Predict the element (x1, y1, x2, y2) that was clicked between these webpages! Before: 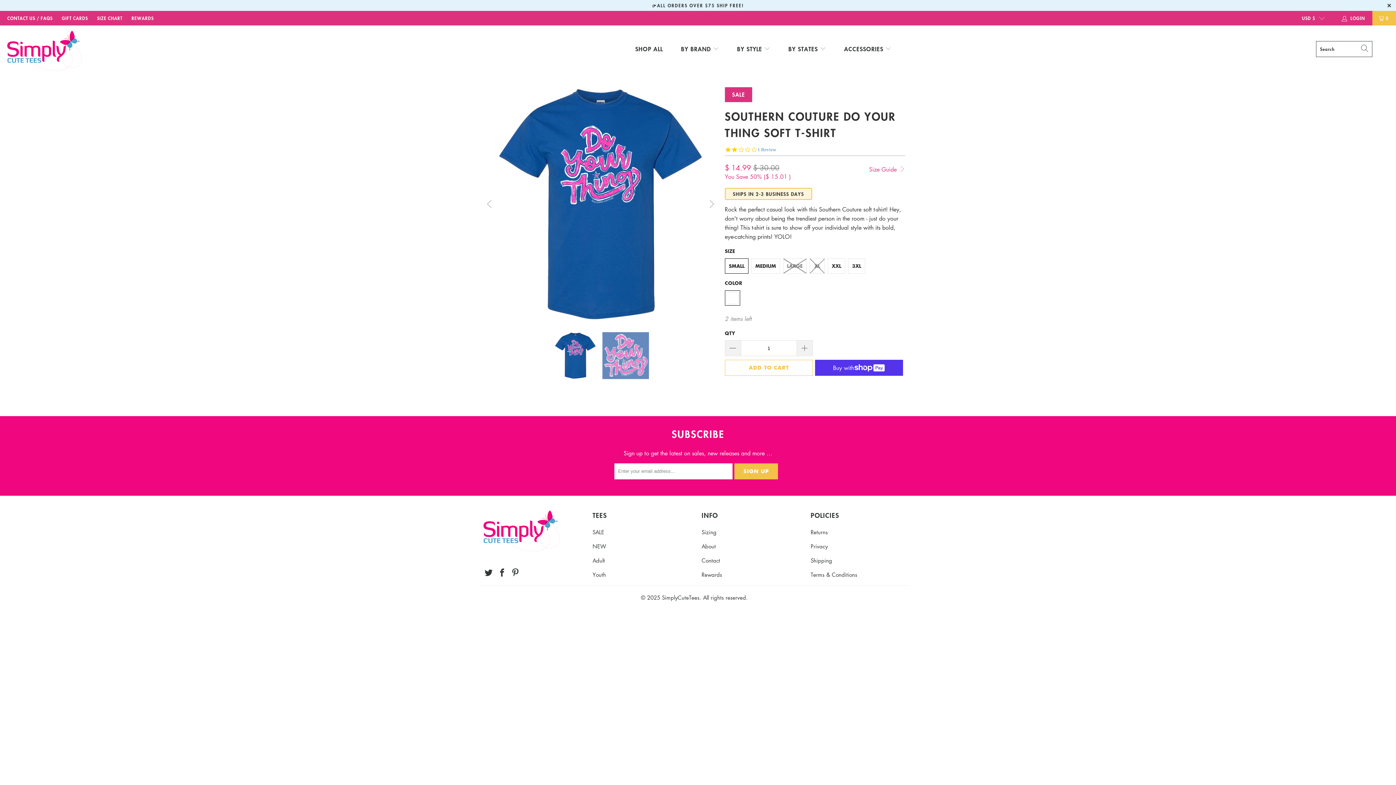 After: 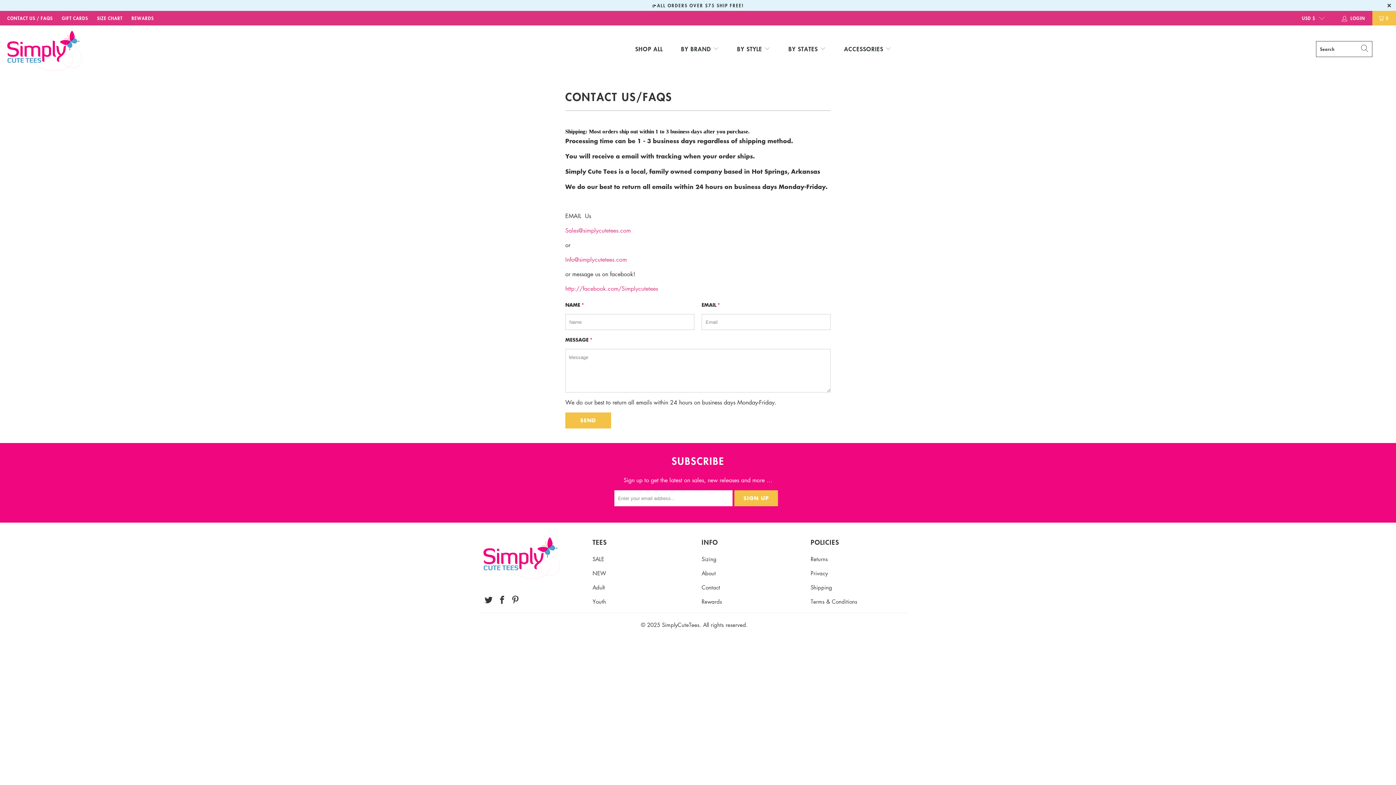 Action: label: Contact bbox: (701, 557, 720, 564)